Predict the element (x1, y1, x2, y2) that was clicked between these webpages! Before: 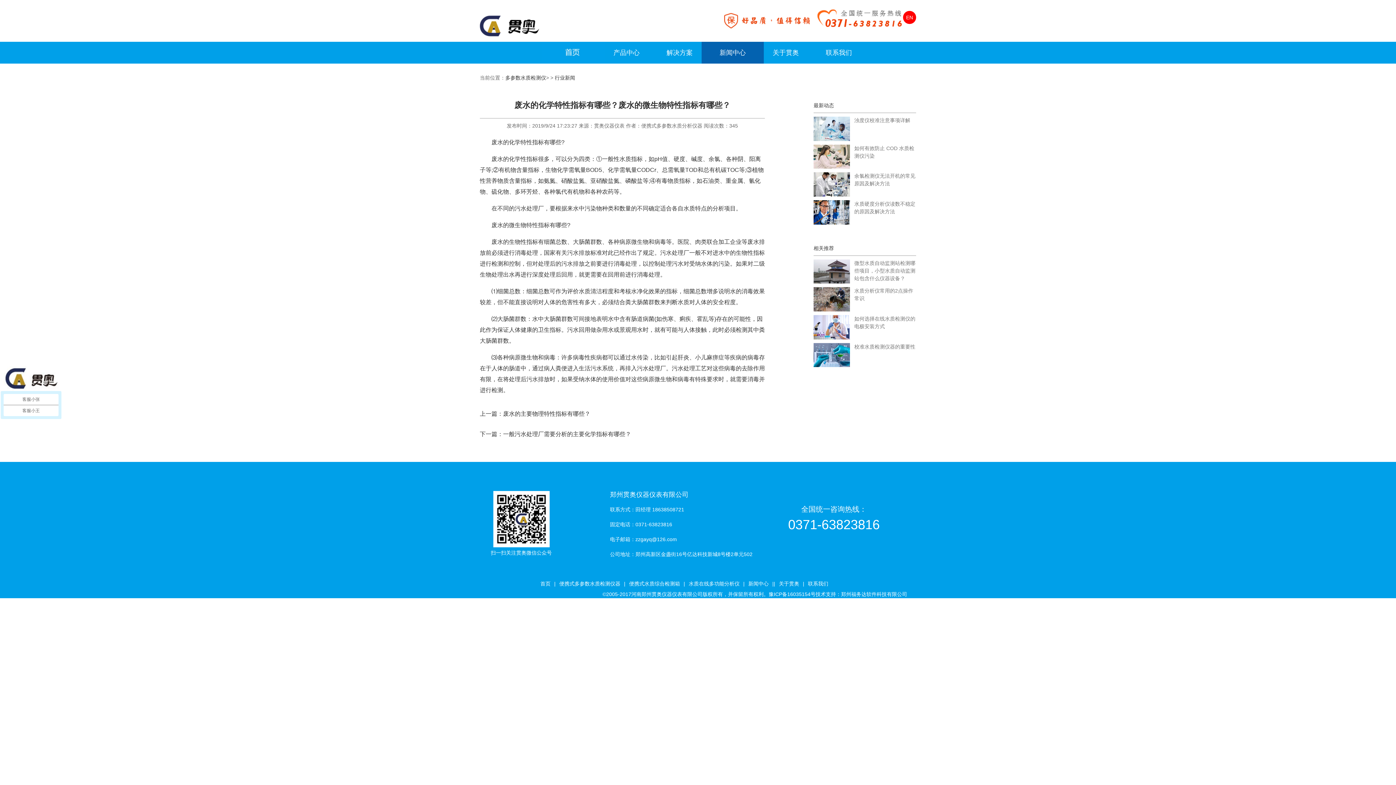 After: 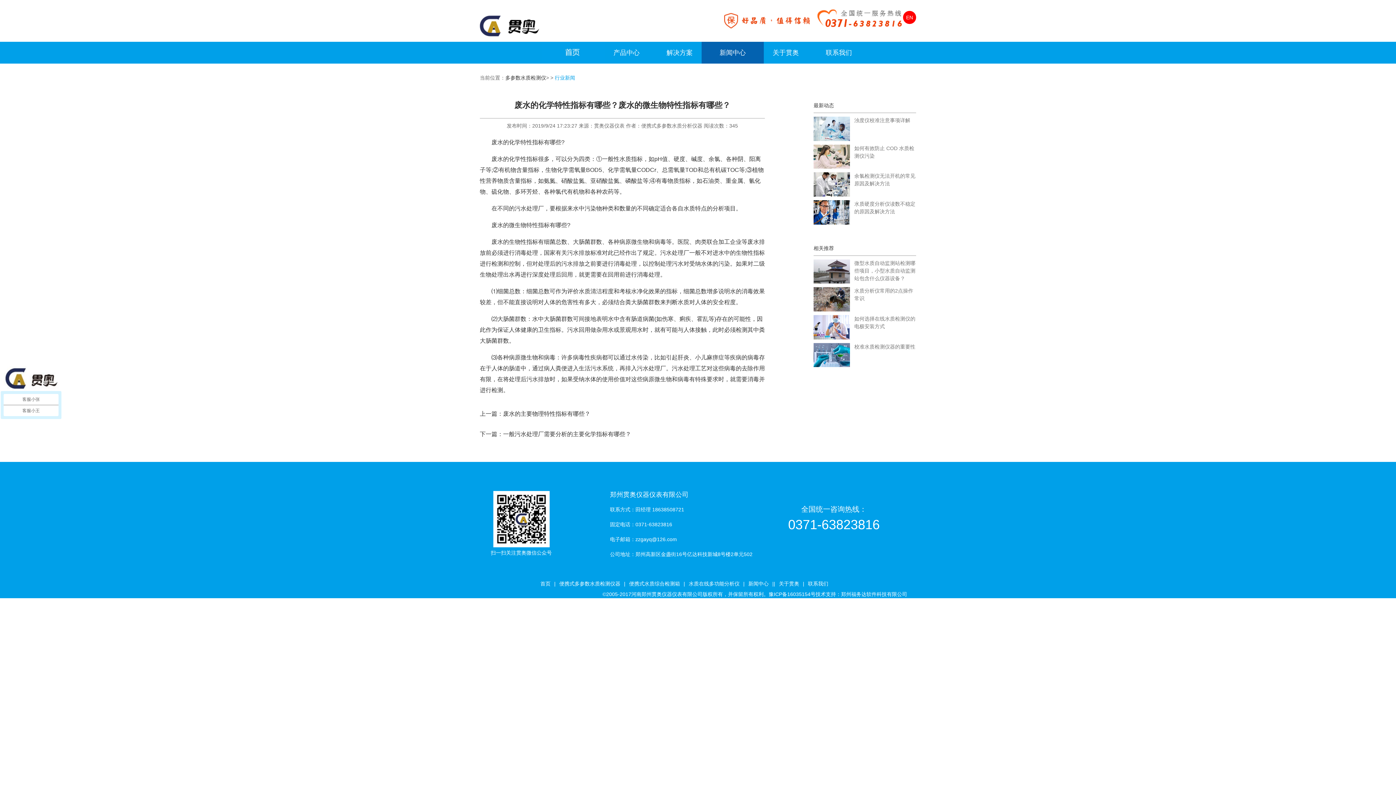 Action: label: 行业新闻 bbox: (554, 74, 575, 80)